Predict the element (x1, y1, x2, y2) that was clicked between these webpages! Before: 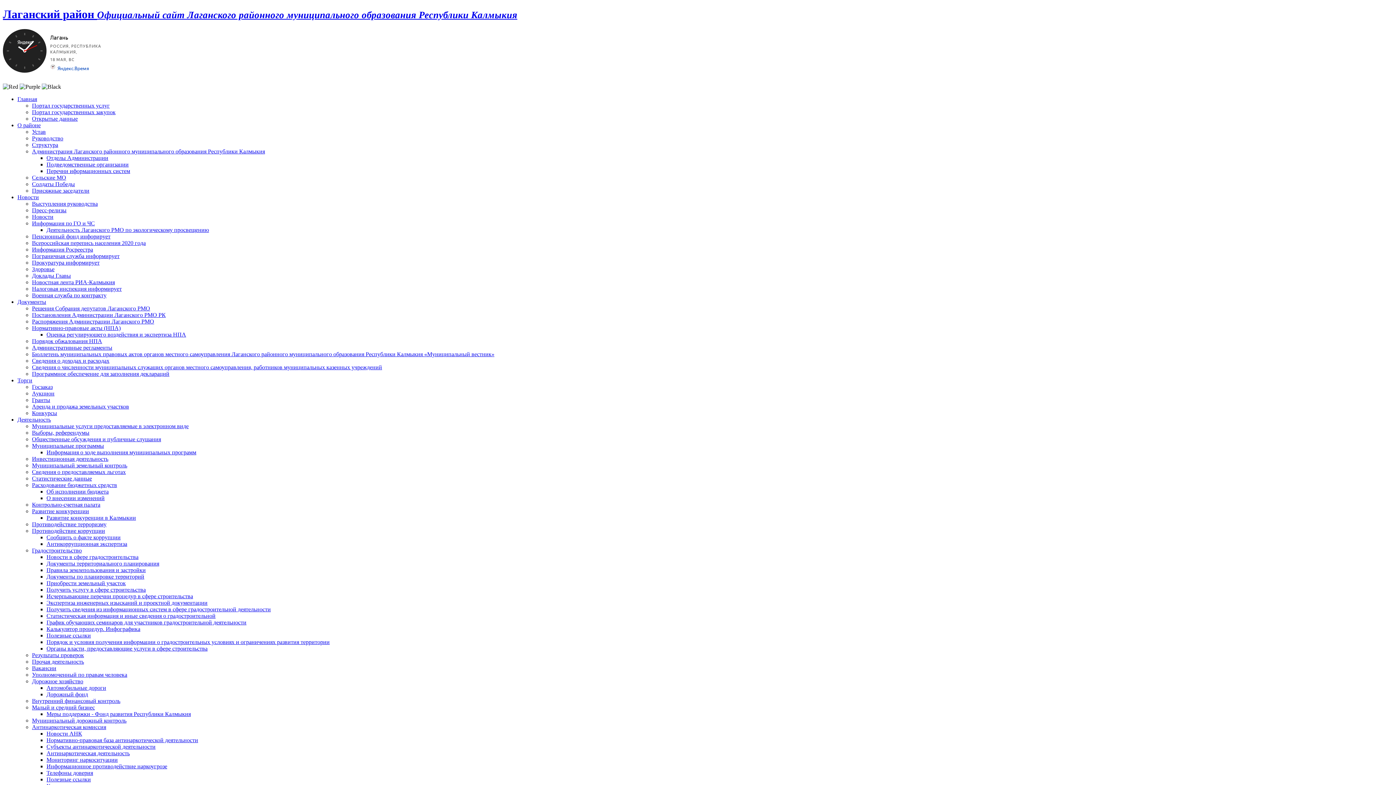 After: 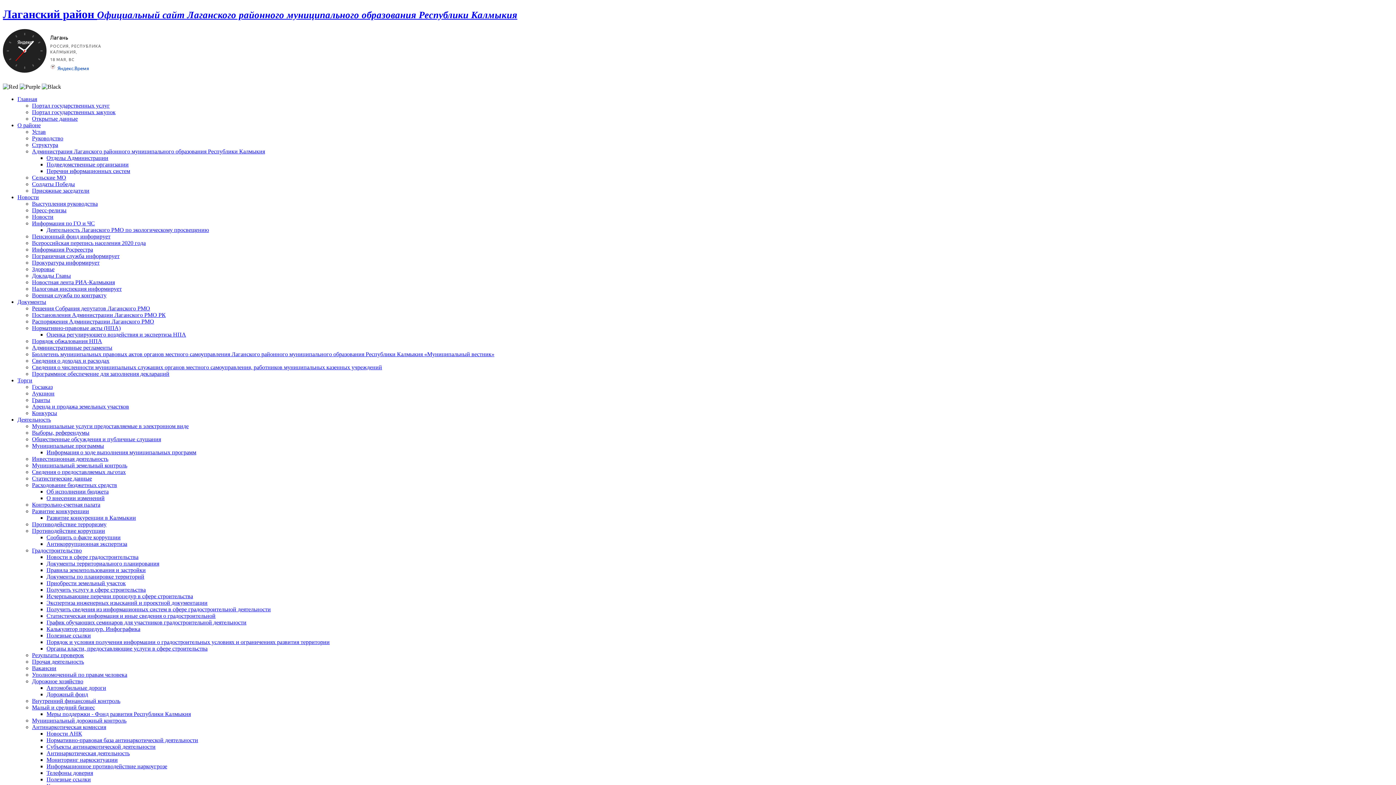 Action: bbox: (46, 573, 144, 579) label: Документы по планировке территорий